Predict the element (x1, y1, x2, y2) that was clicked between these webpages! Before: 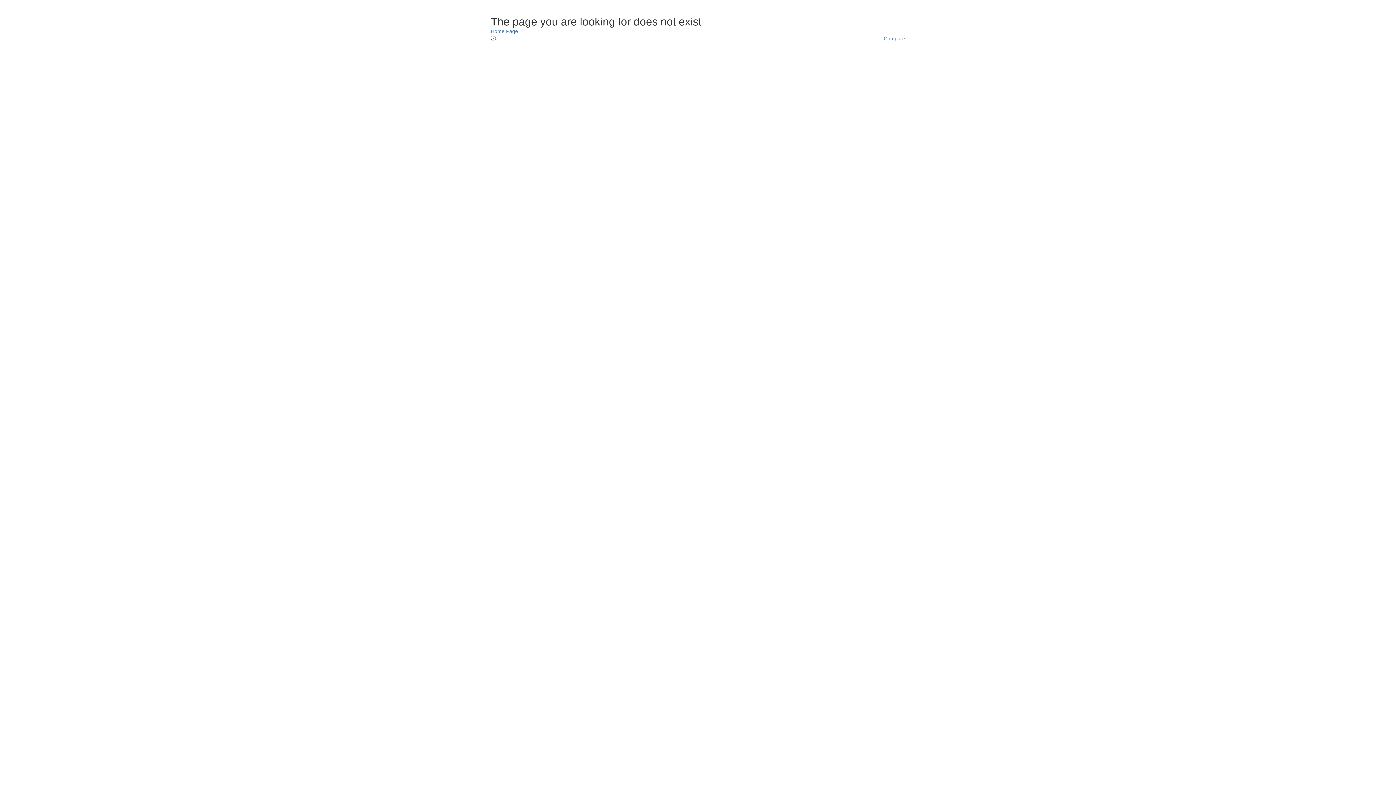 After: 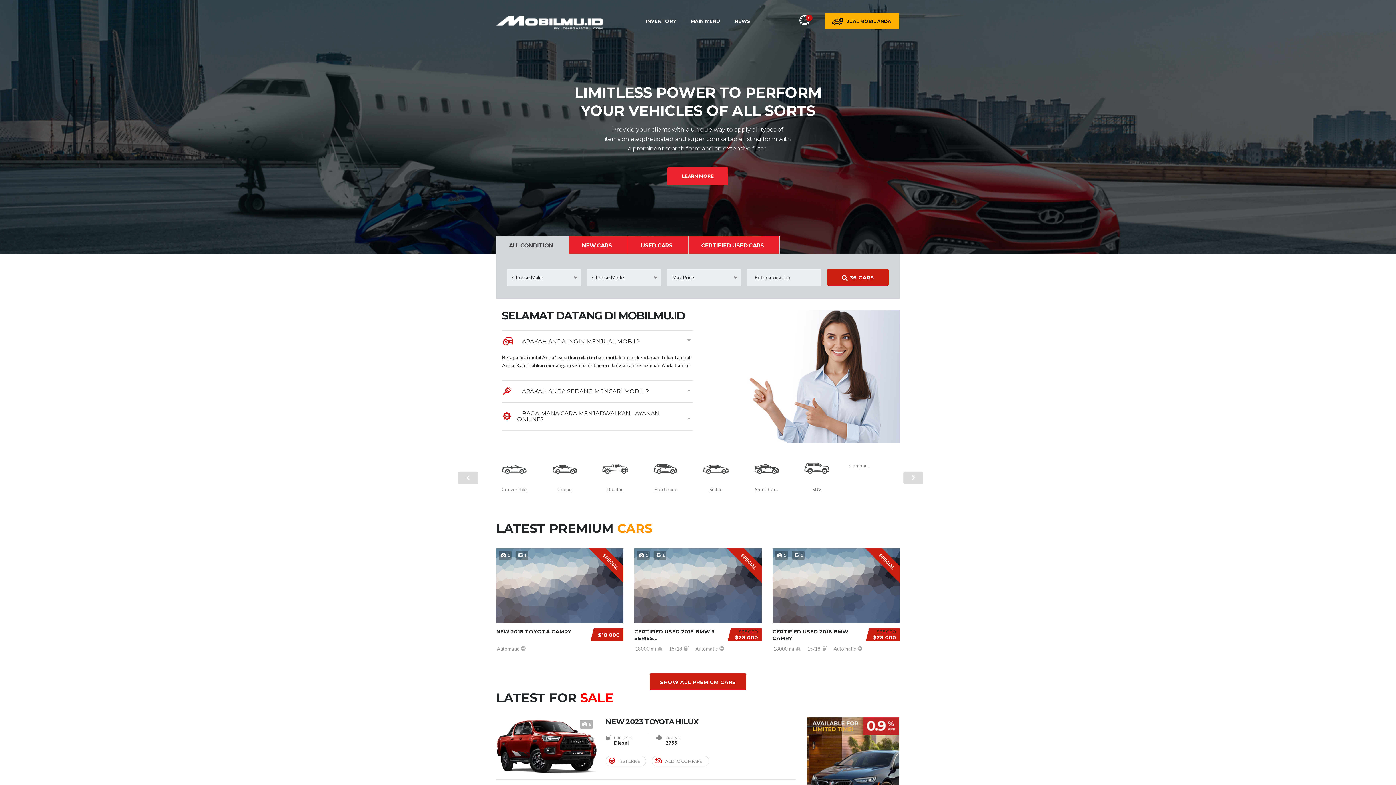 Action: bbox: (643, 9, 752, 14)